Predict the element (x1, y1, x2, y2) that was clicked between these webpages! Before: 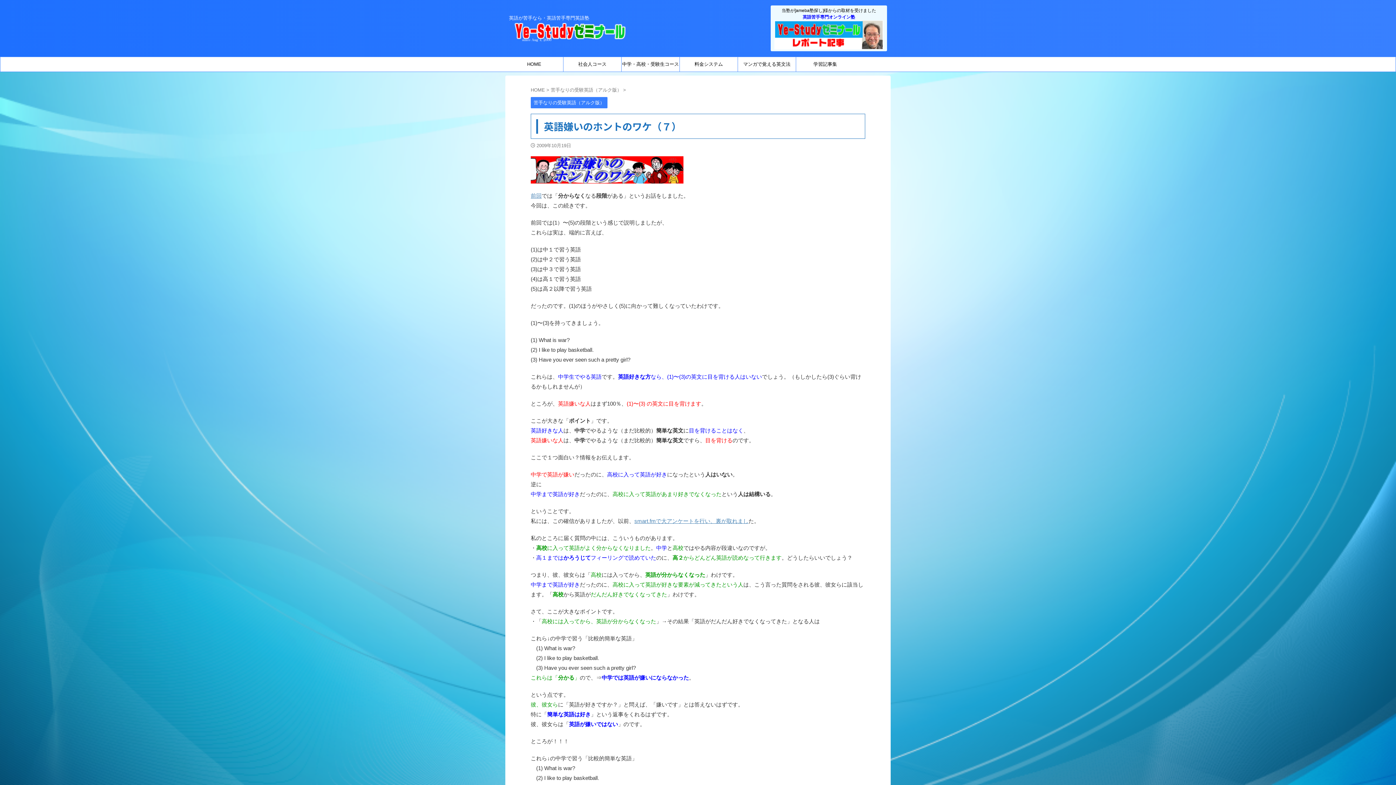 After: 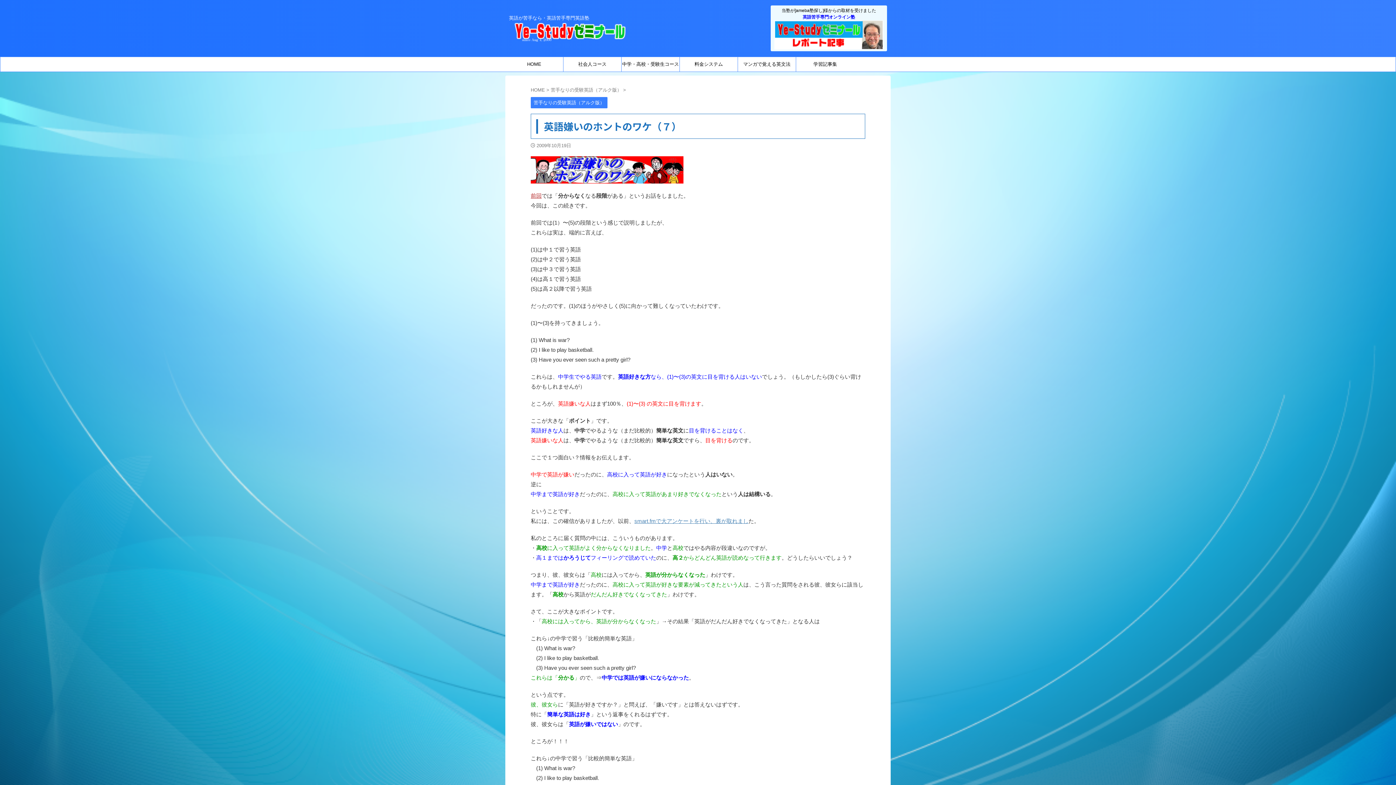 Action: label: 前回 bbox: (530, 192, 541, 198)